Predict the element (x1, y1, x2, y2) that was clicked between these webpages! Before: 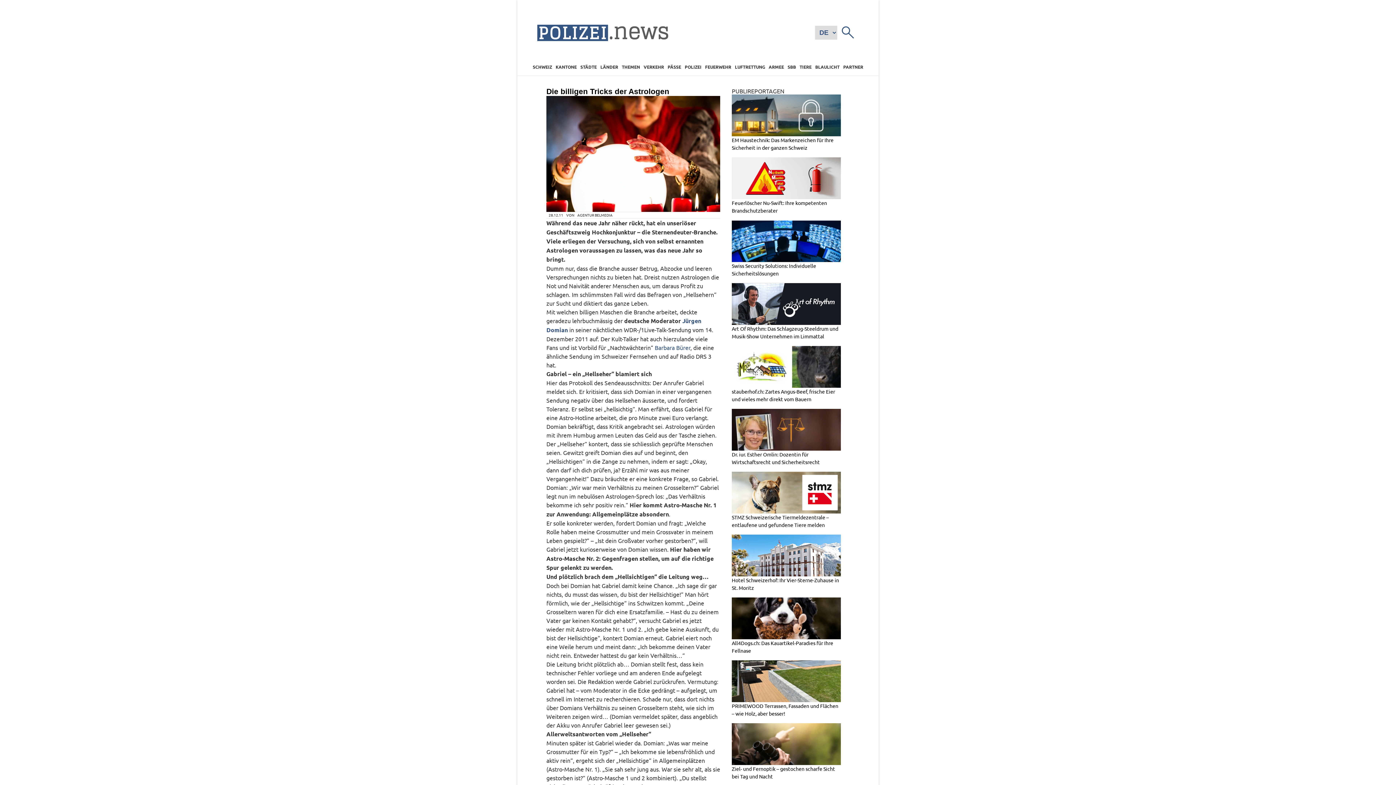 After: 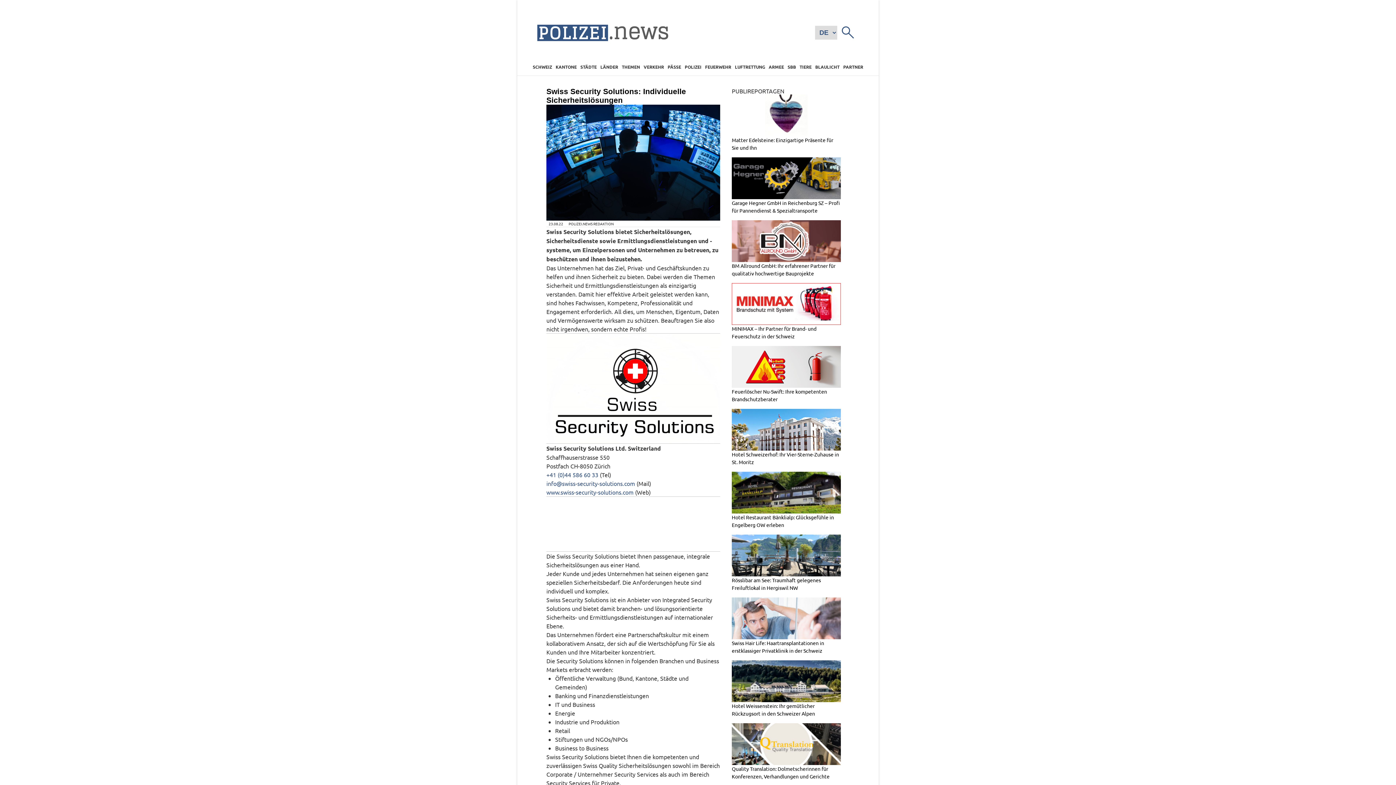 Action: bbox: (732, 220, 841, 277) label: Swiss Security Solutions: Individuelle Sicherheitslösungen